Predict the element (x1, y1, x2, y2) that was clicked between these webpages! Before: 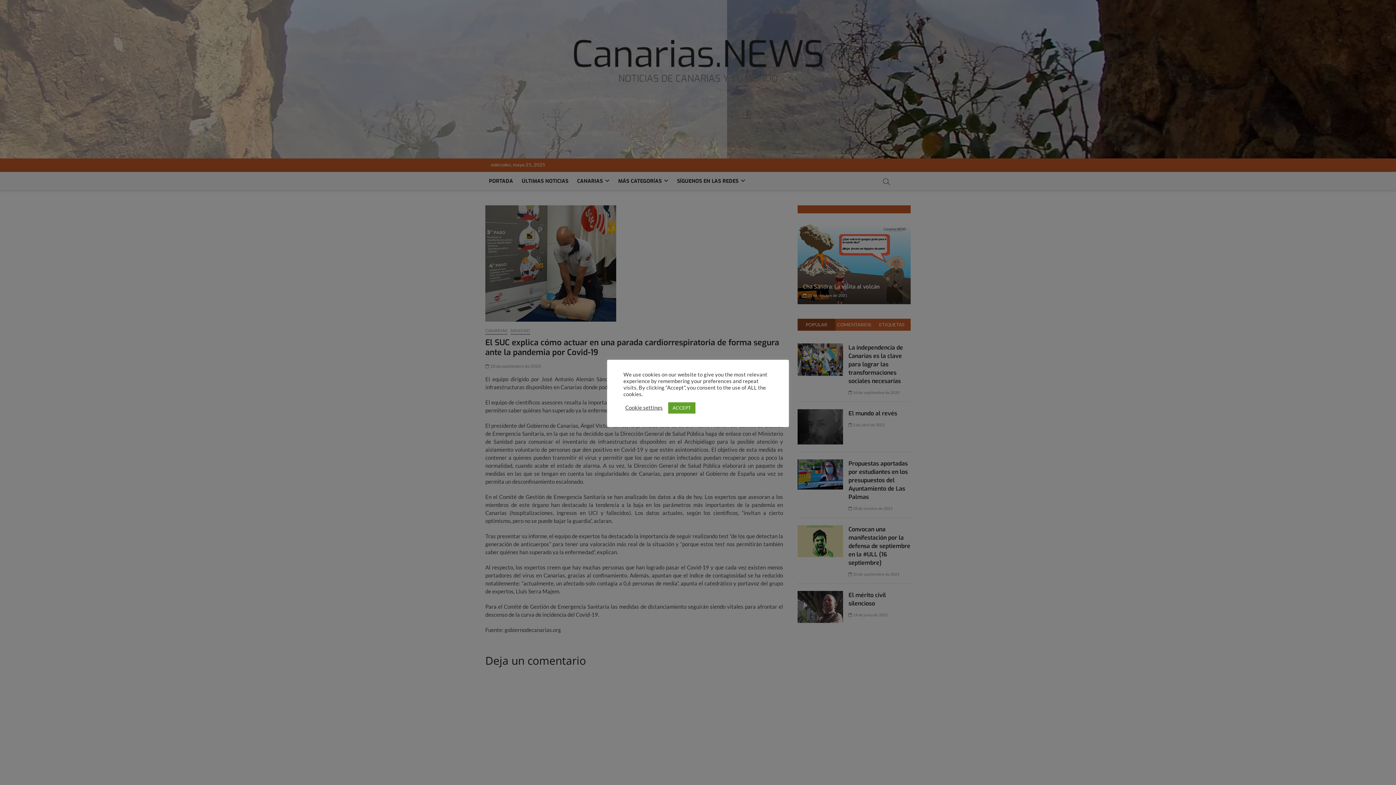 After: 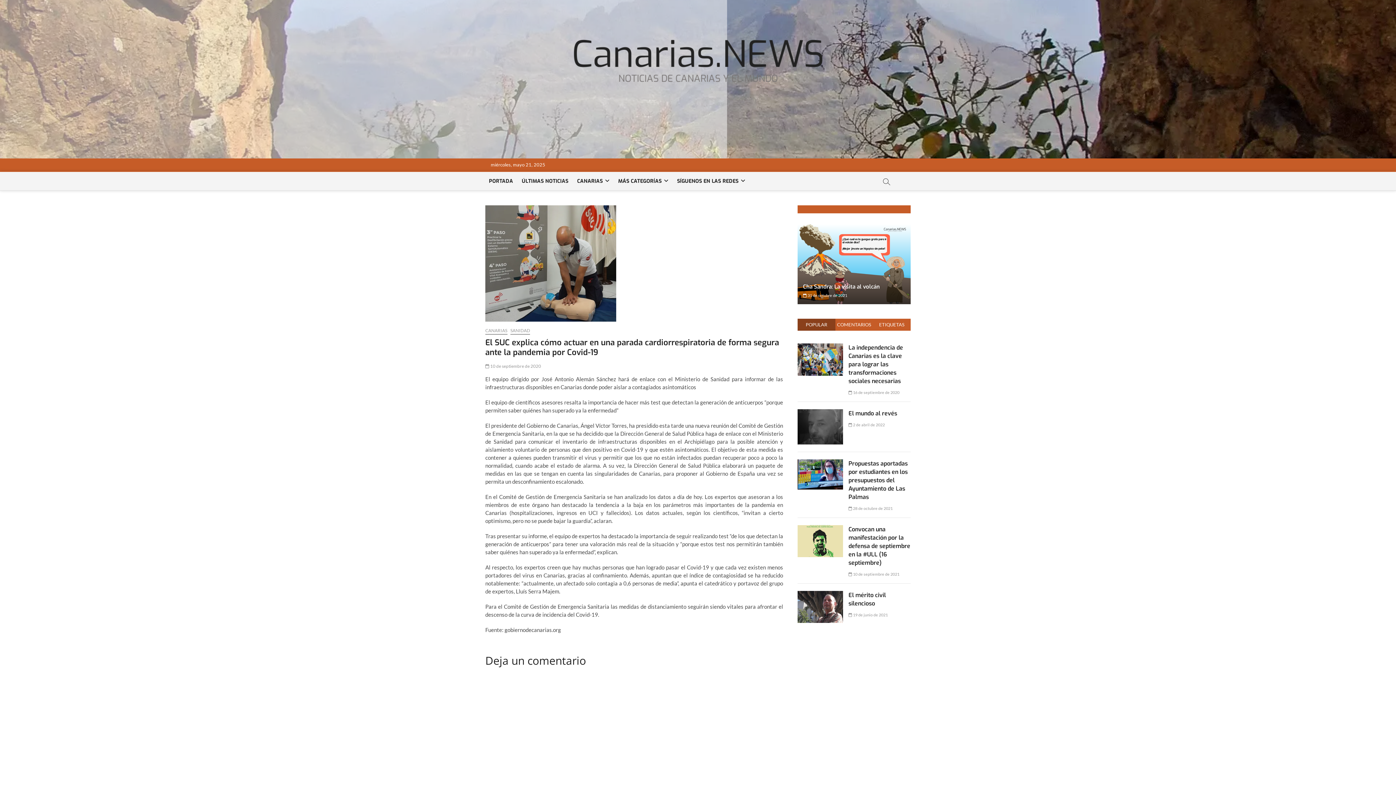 Action: bbox: (668, 402, 695, 413) label: ACCEPT